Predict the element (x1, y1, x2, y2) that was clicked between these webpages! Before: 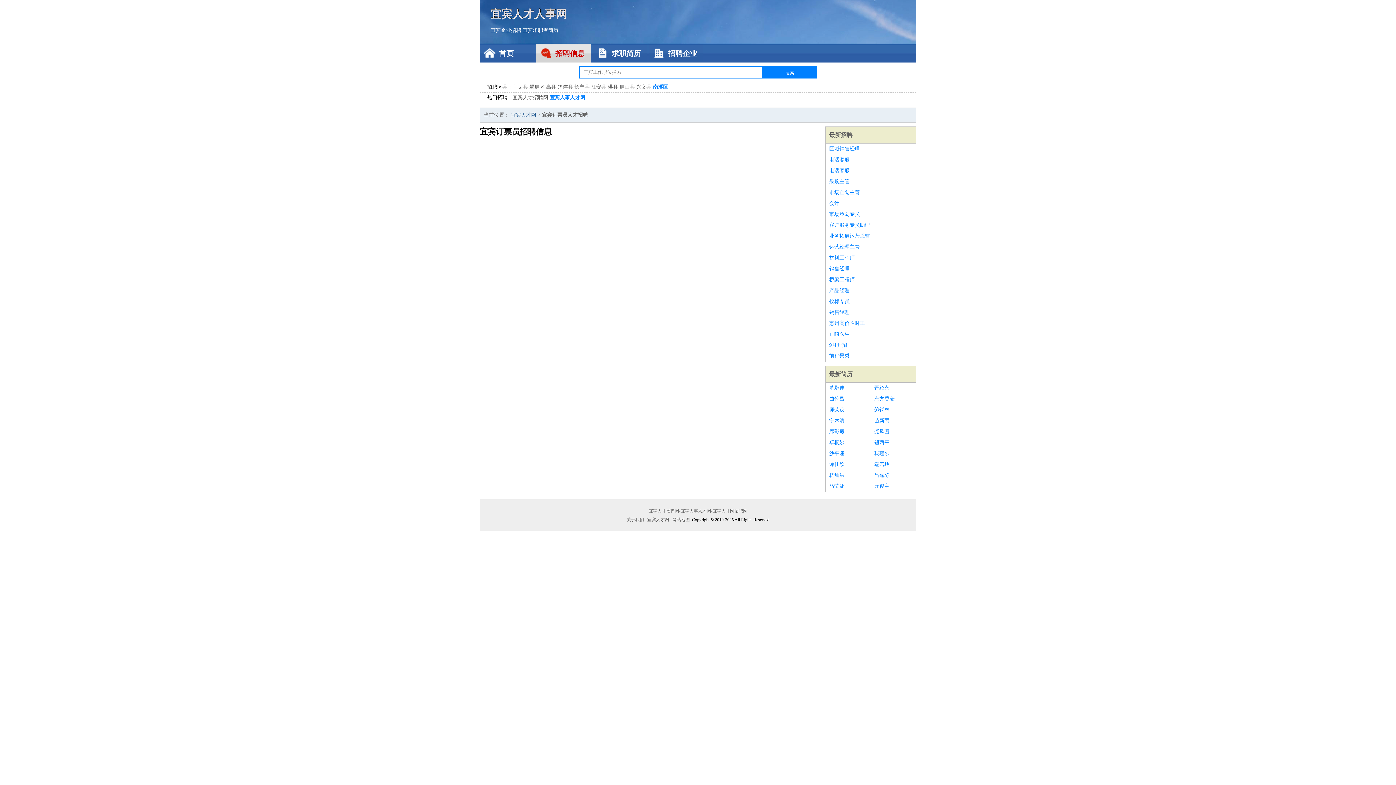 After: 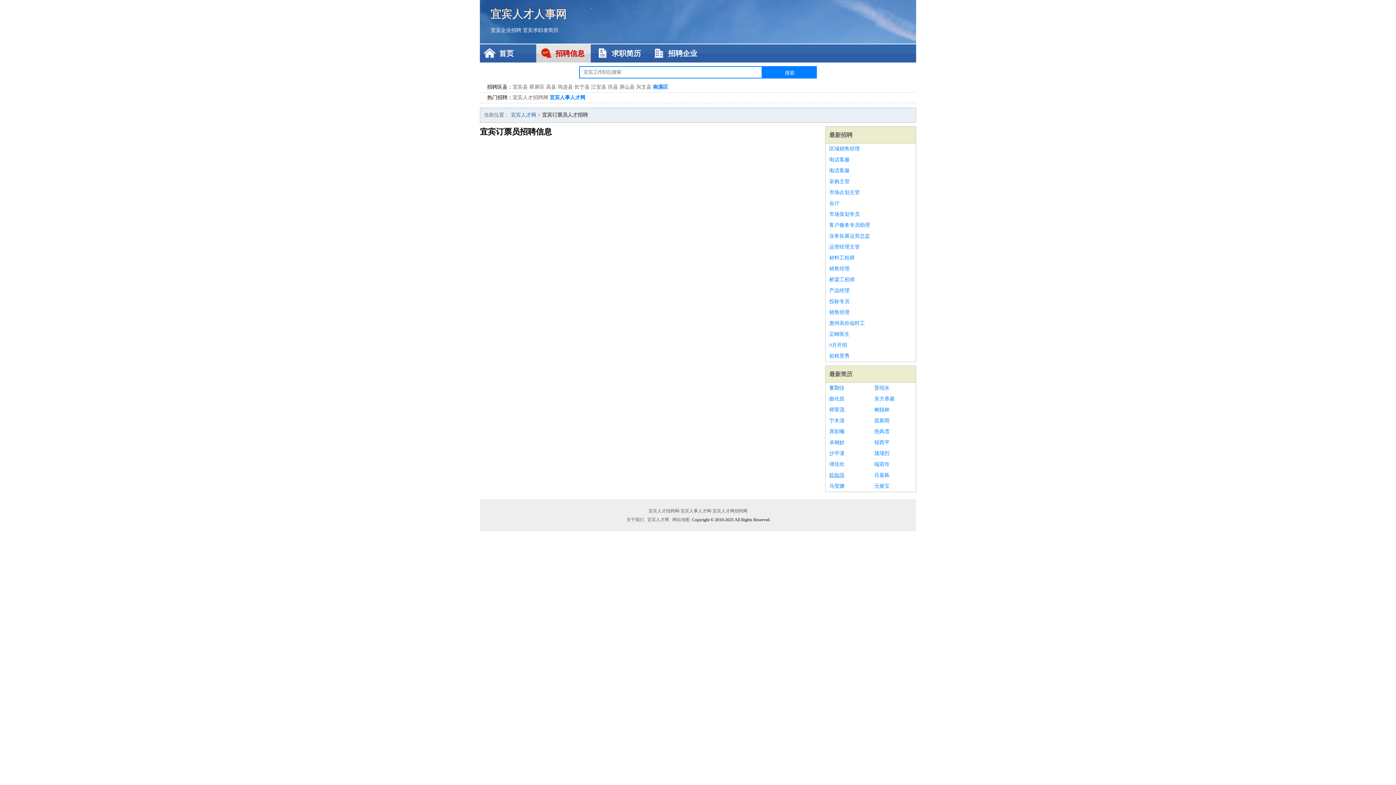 Action: label: 杭灿洪 bbox: (829, 470, 867, 481)